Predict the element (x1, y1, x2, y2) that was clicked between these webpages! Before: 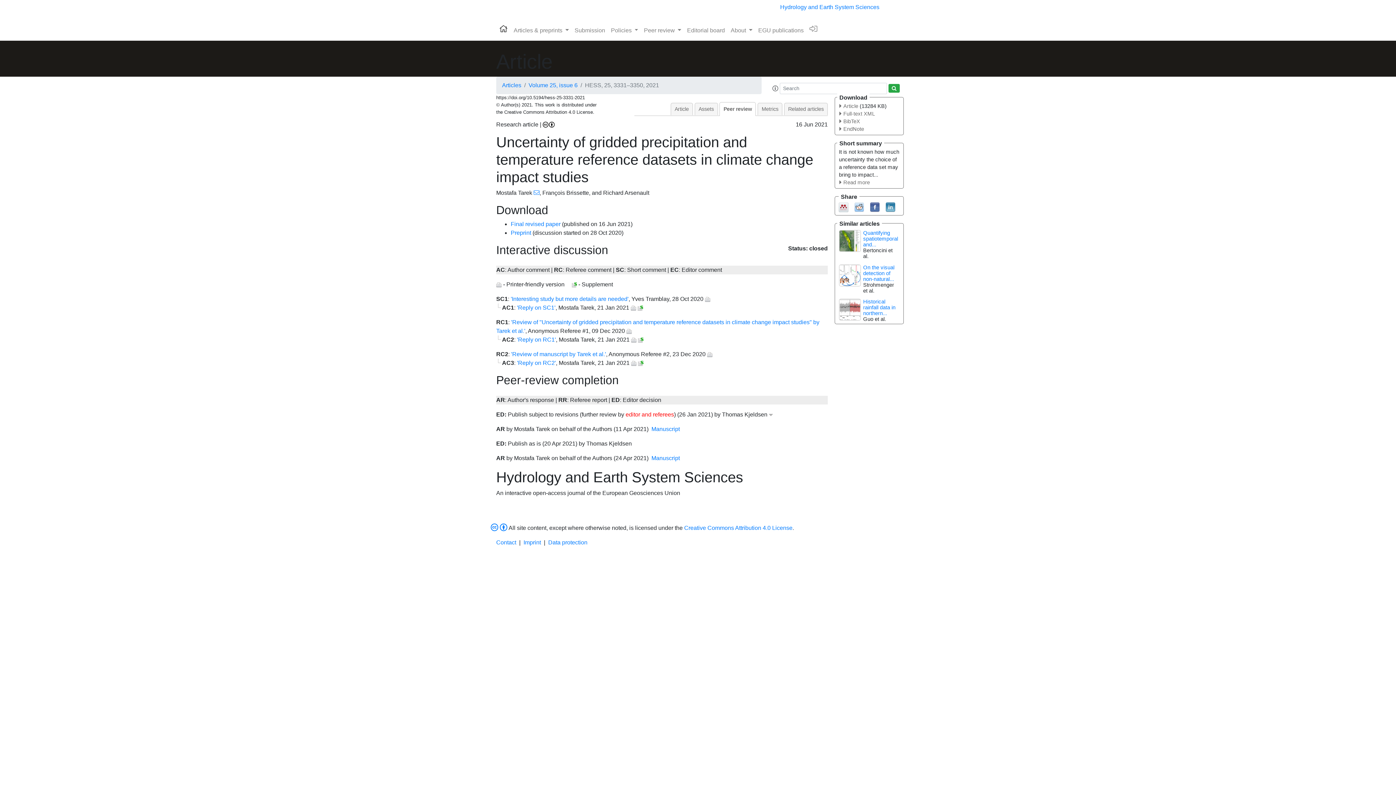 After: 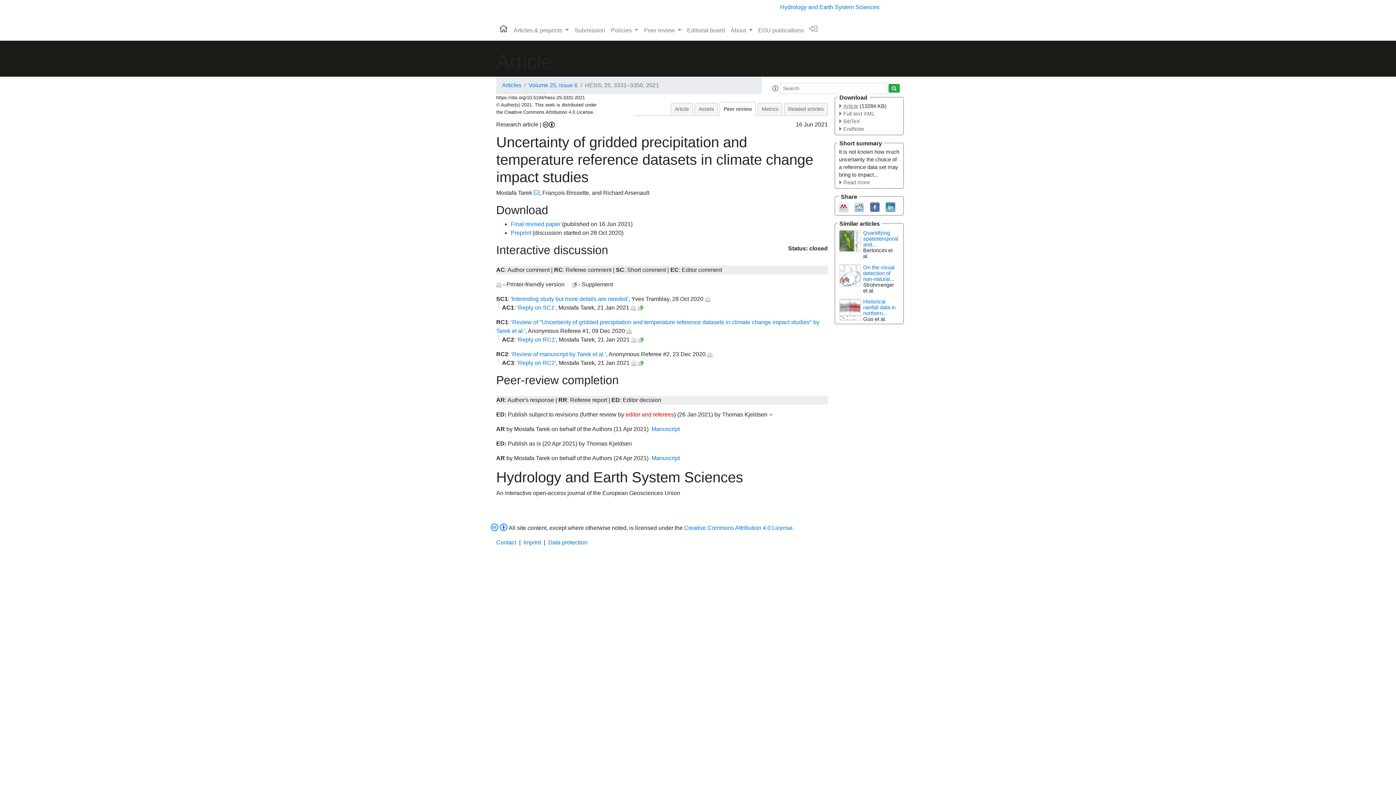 Action: label: Article bbox: (839, 103, 858, 109)